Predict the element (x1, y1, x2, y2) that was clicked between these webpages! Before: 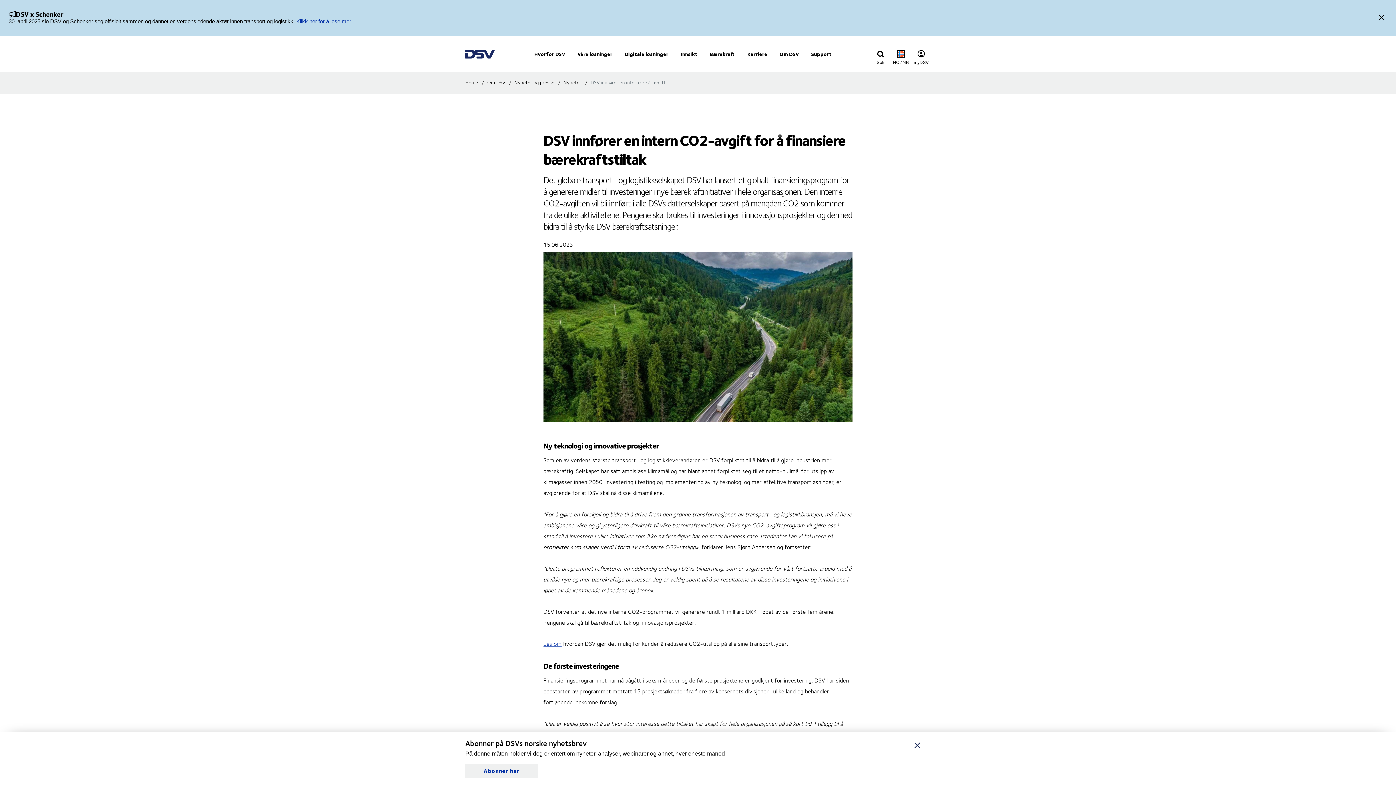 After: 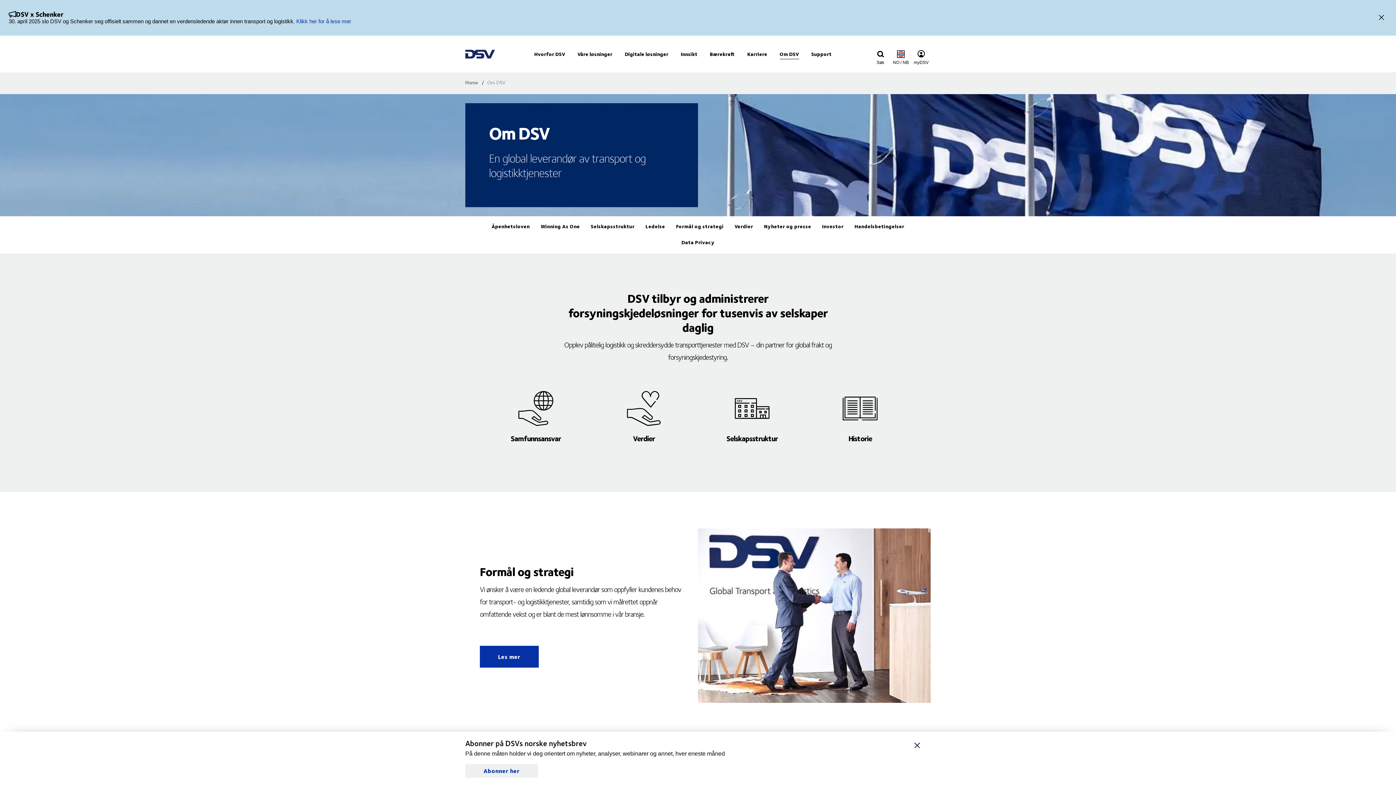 Action: bbox: (773, 35, 805, 72) label: Om DSV